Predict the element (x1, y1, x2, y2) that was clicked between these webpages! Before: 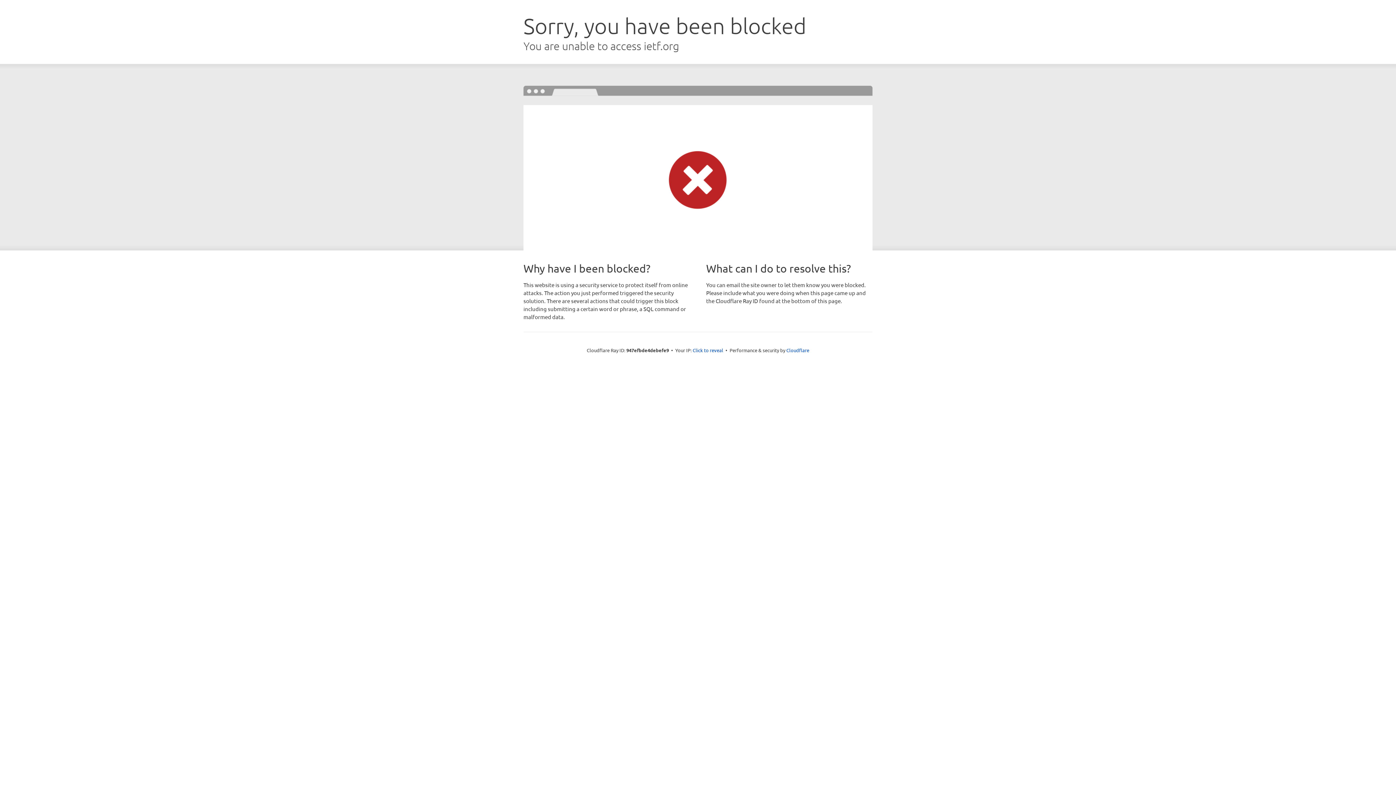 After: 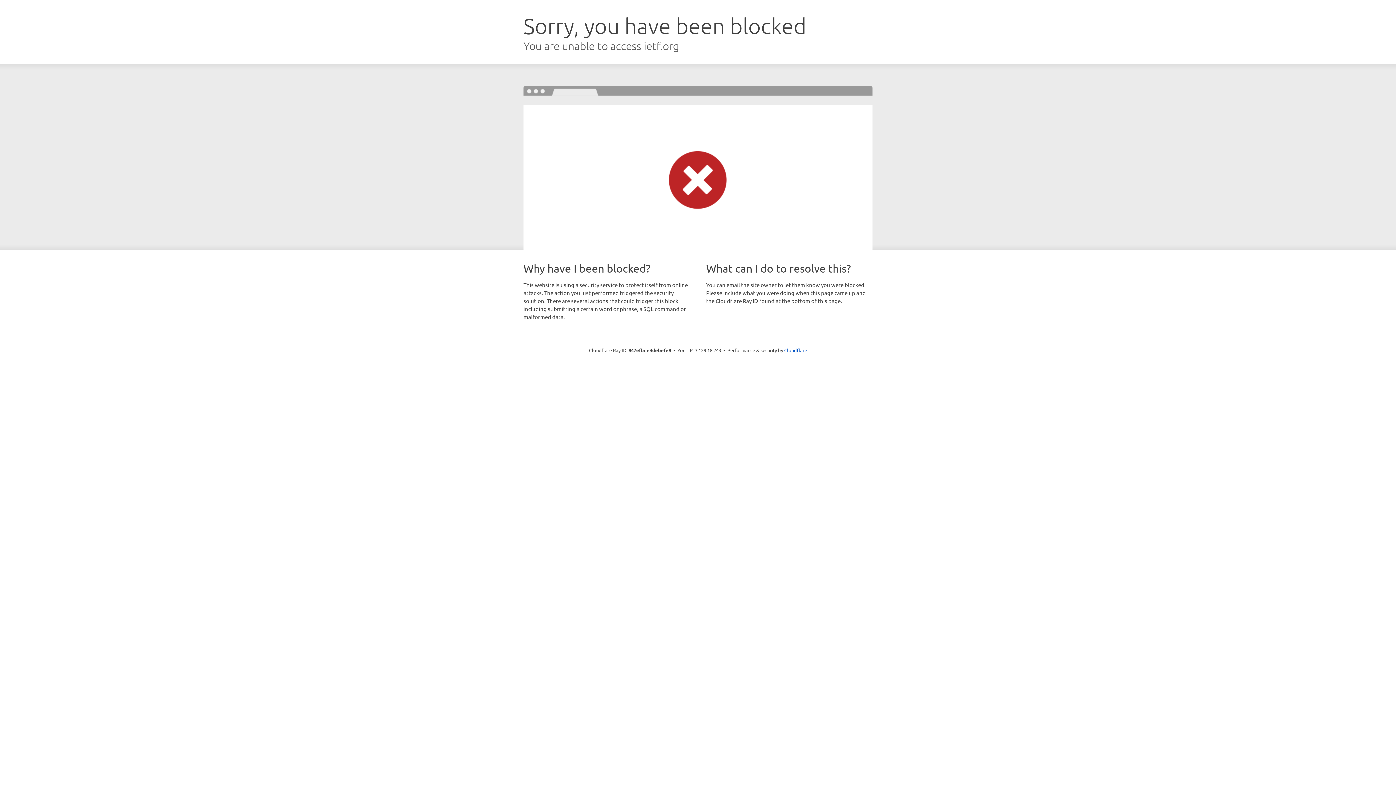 Action: label: Click to reveal bbox: (692, 346, 723, 353)